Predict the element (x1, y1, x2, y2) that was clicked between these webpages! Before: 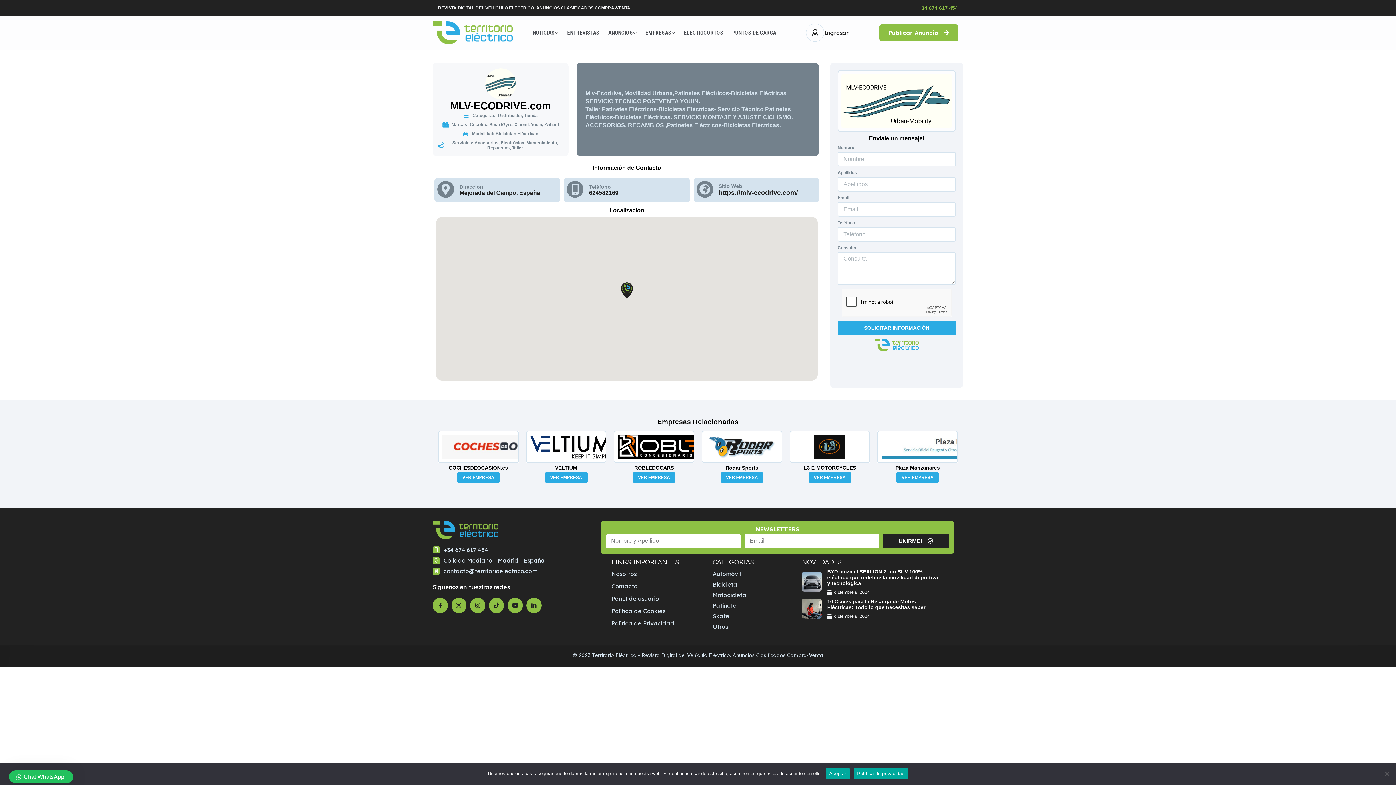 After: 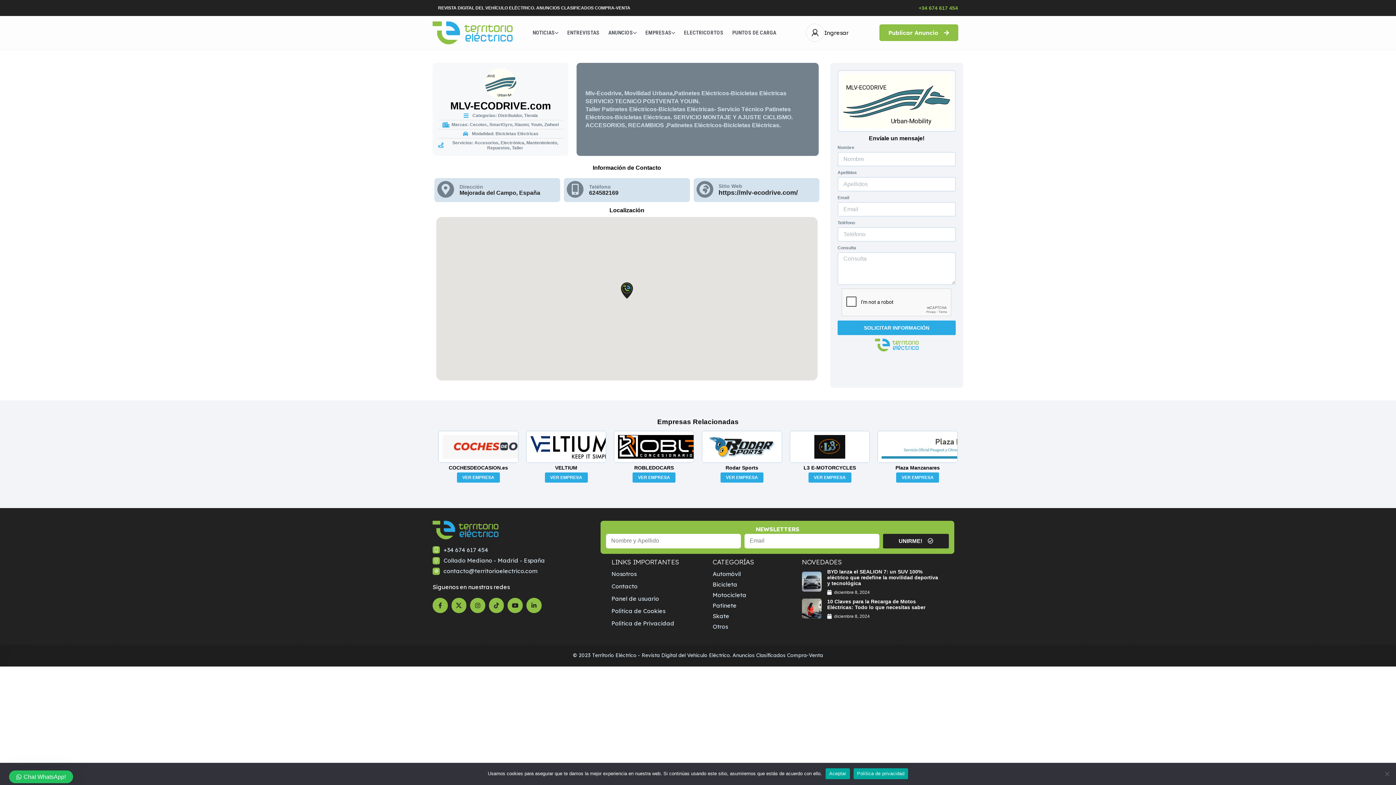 Action: label: contacto@territorioelectrico.com bbox: (443, 567, 537, 575)